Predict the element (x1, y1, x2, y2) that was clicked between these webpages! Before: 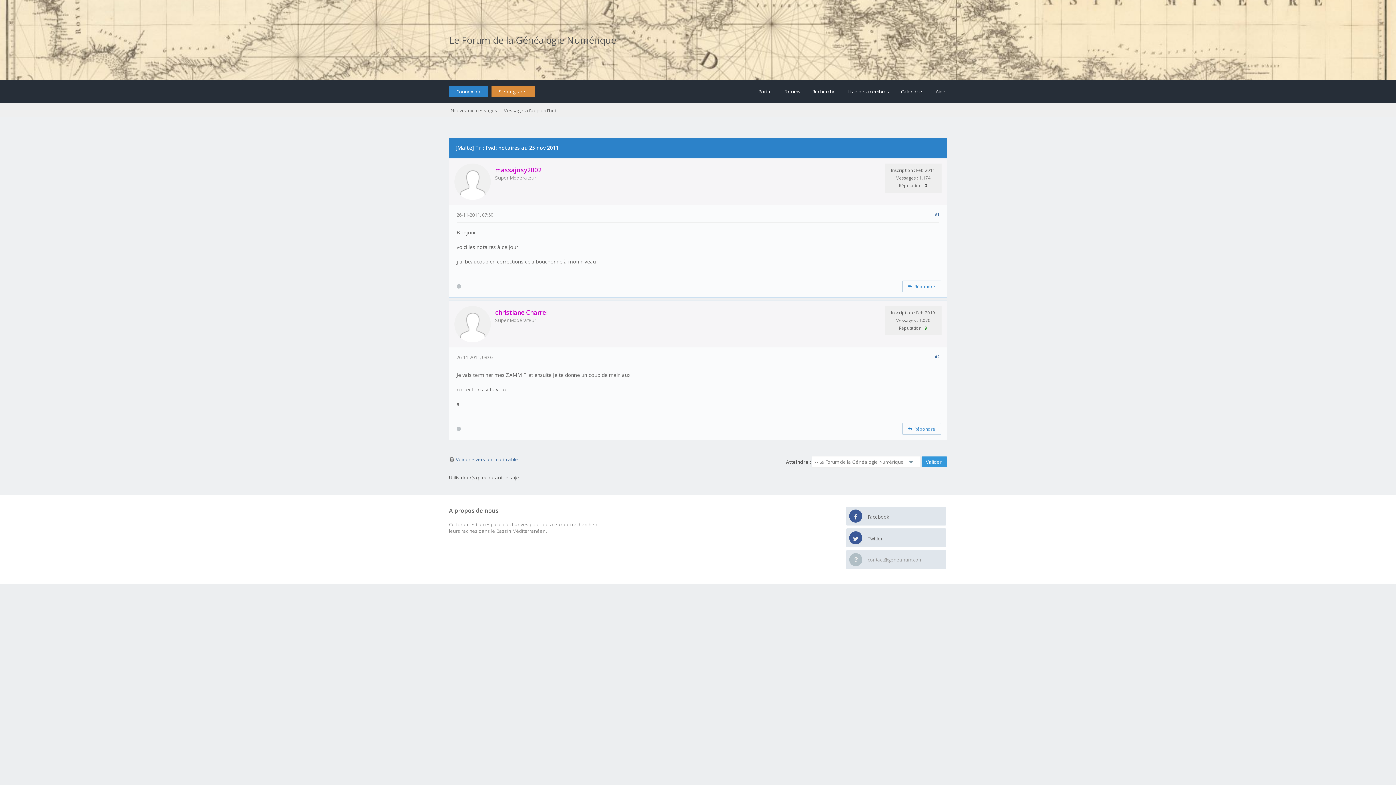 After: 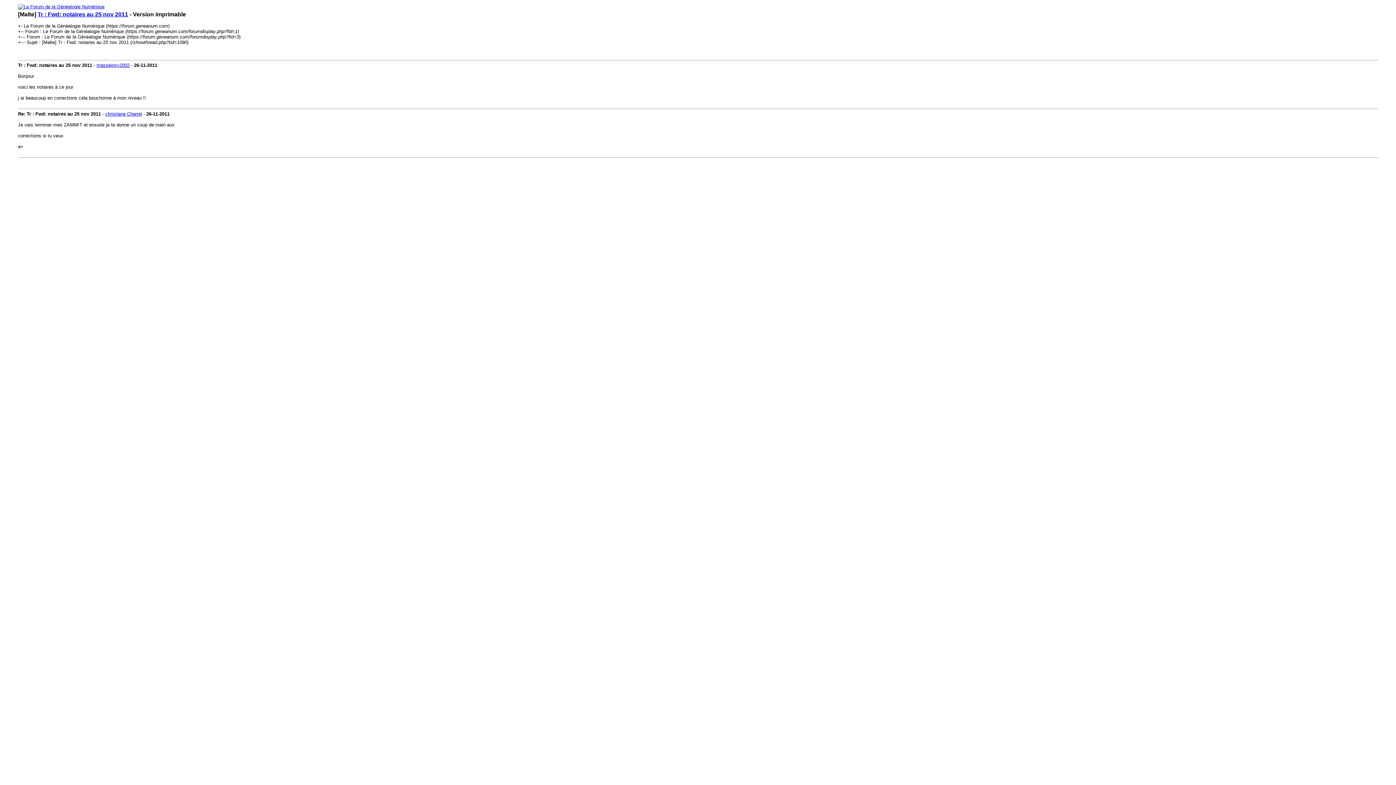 Action: label: Voir une version imprimable bbox: (456, 456, 518, 462)